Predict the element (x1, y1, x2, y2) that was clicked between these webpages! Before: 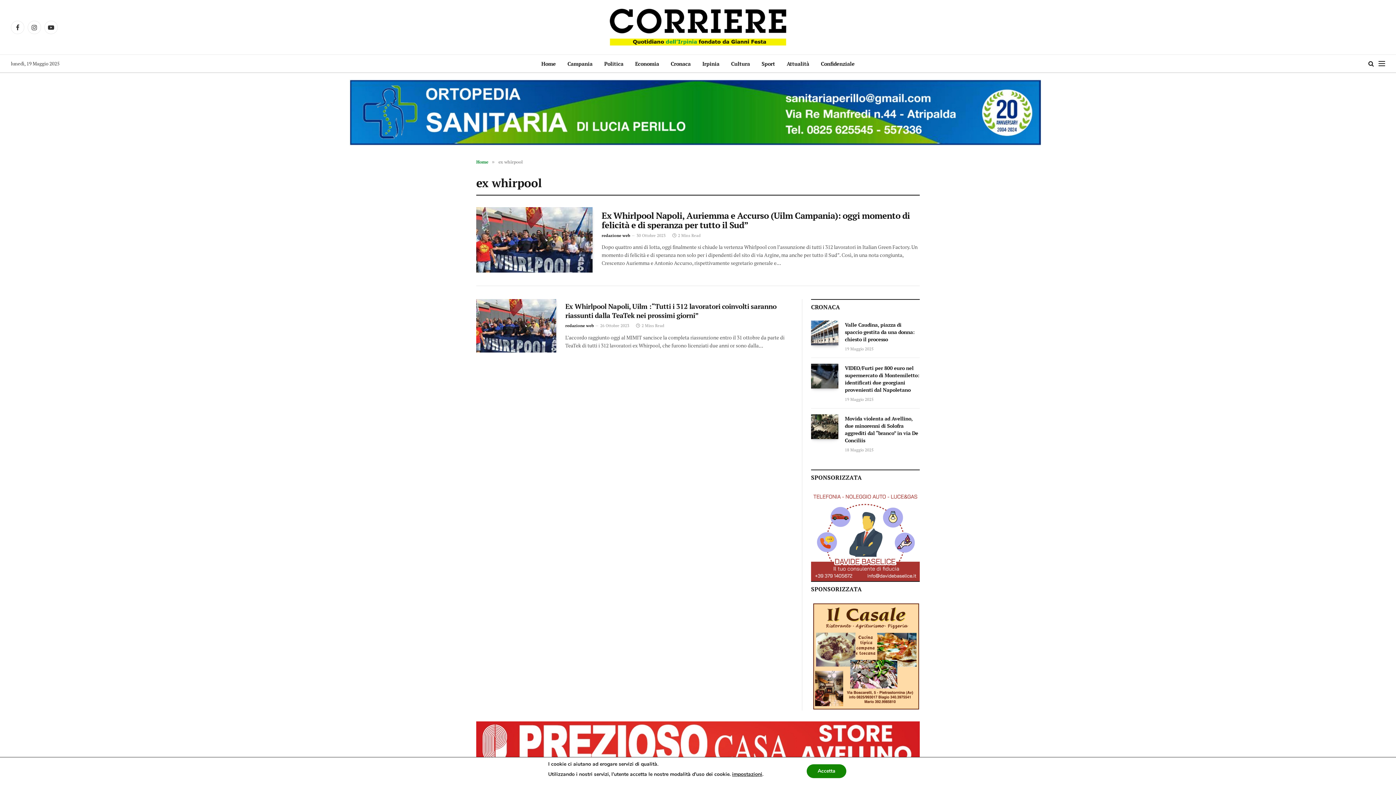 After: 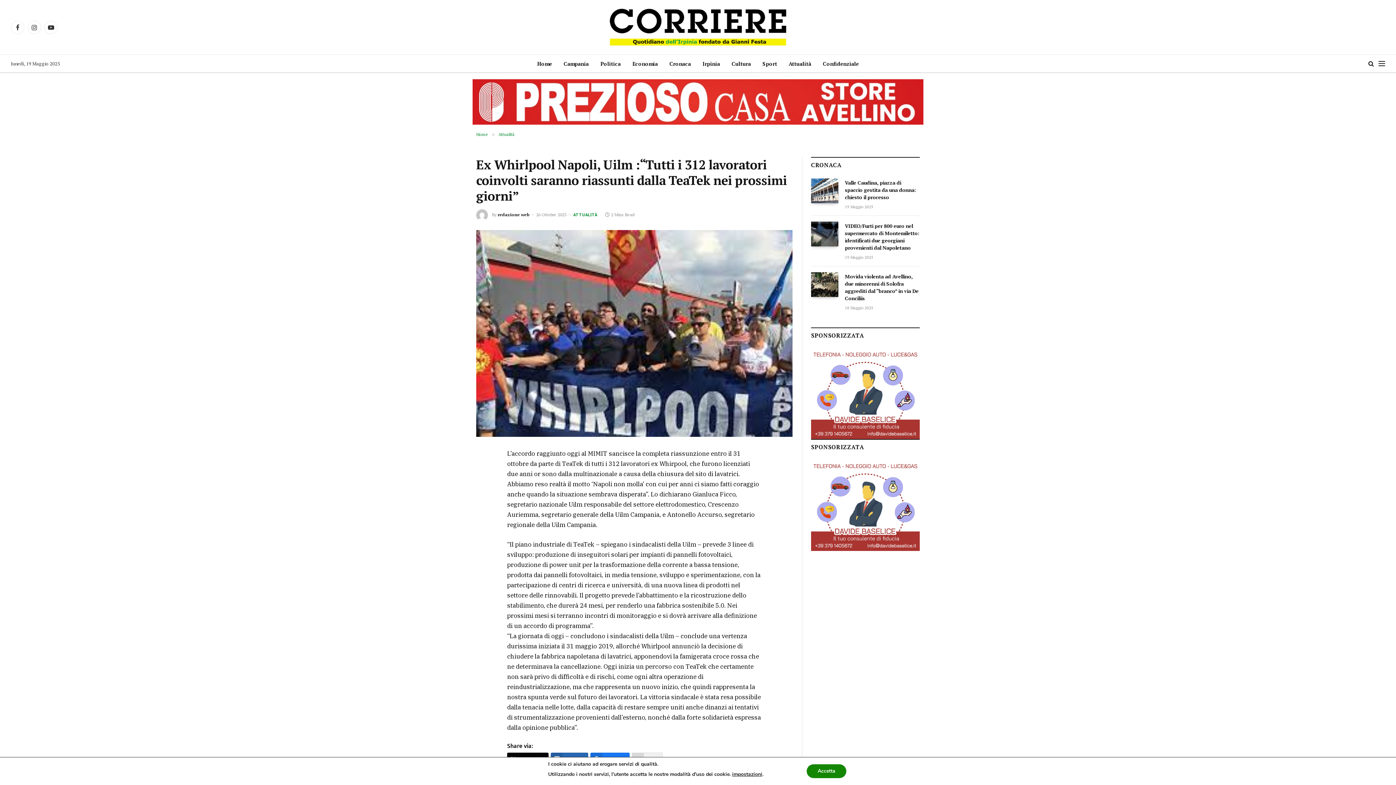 Action: label: Ex Whirlpool Napoli, Uilm :“Tutti i 312 lavoratori coinvolti saranno riassunti dalla TeaTek nei prossimi giorni” bbox: (565, 301, 792, 320)